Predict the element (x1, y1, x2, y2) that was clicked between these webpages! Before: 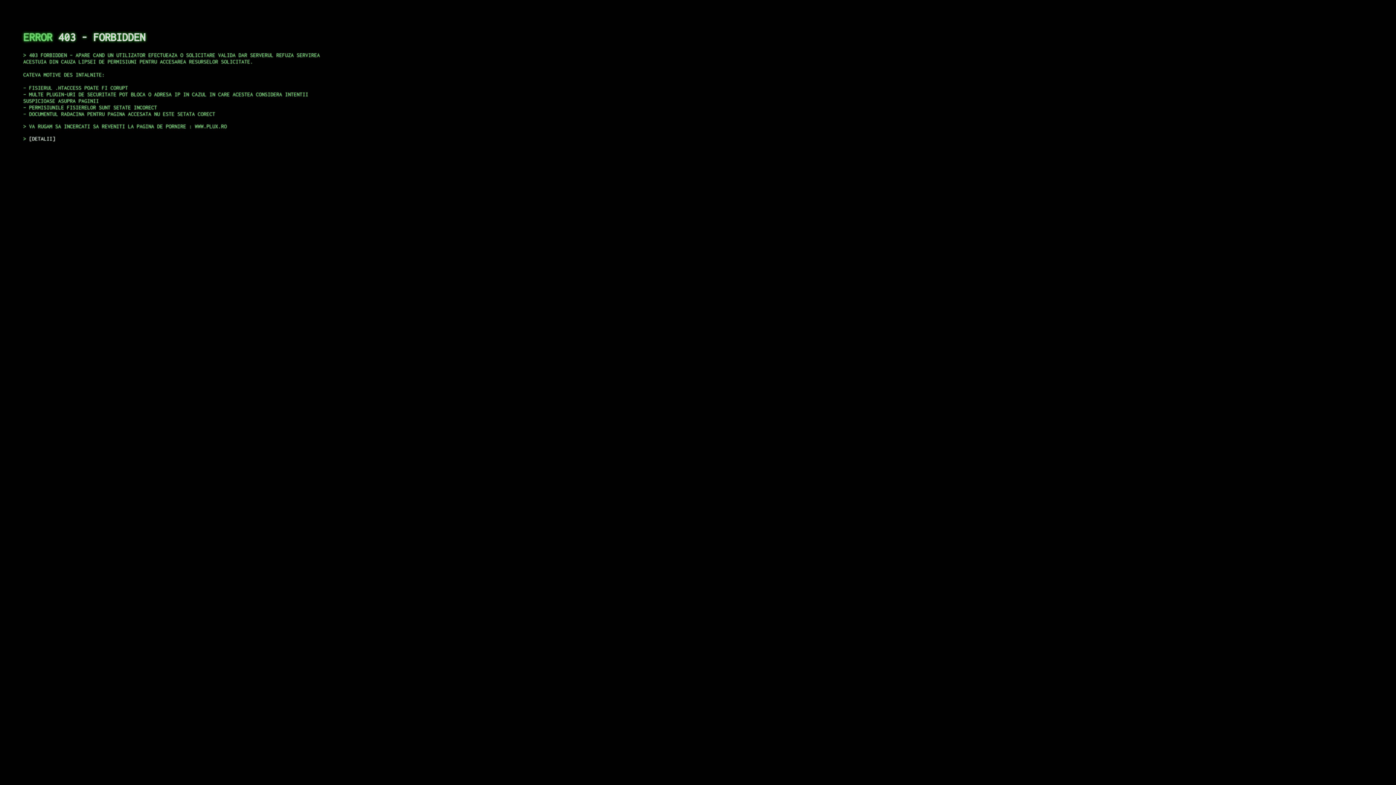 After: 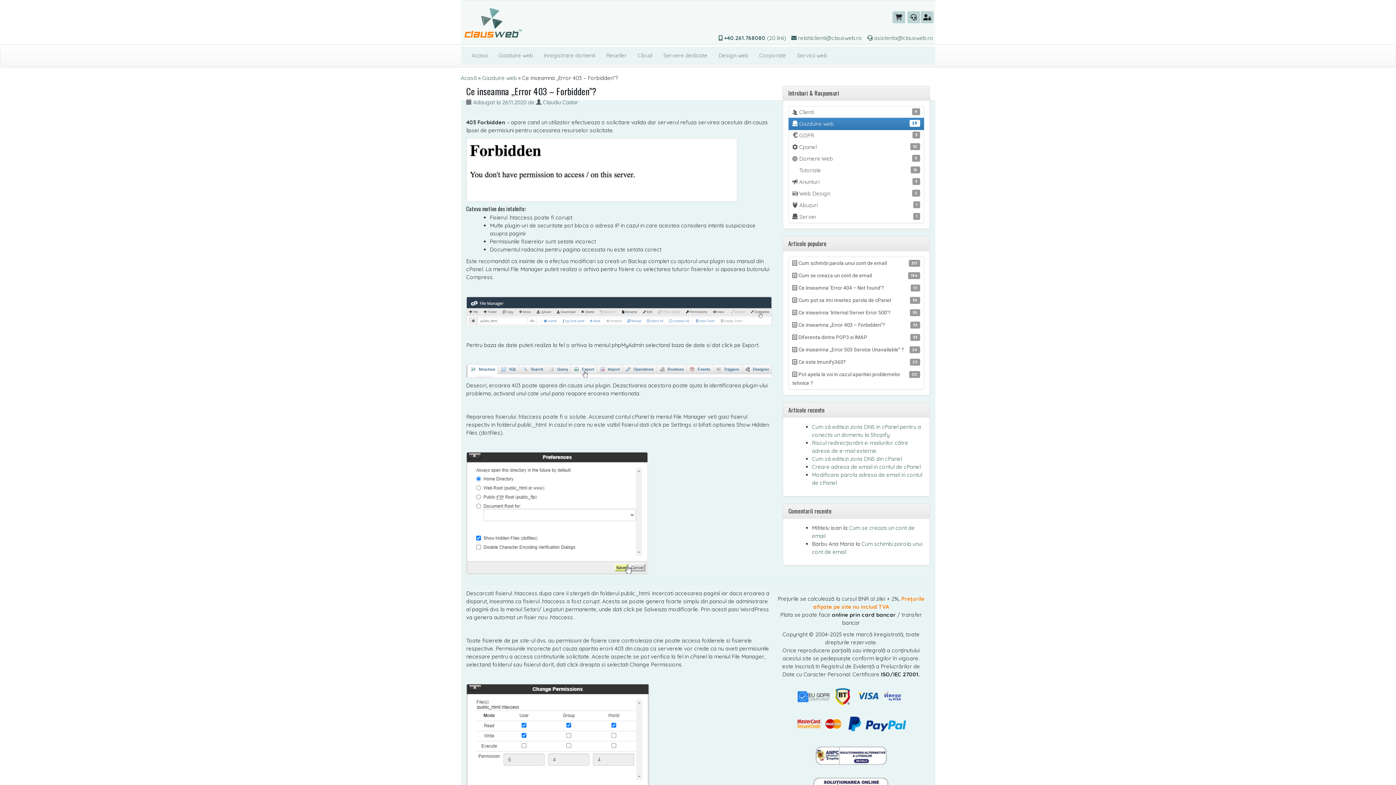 Action: label: DETALII bbox: (29, 135, 55, 141)